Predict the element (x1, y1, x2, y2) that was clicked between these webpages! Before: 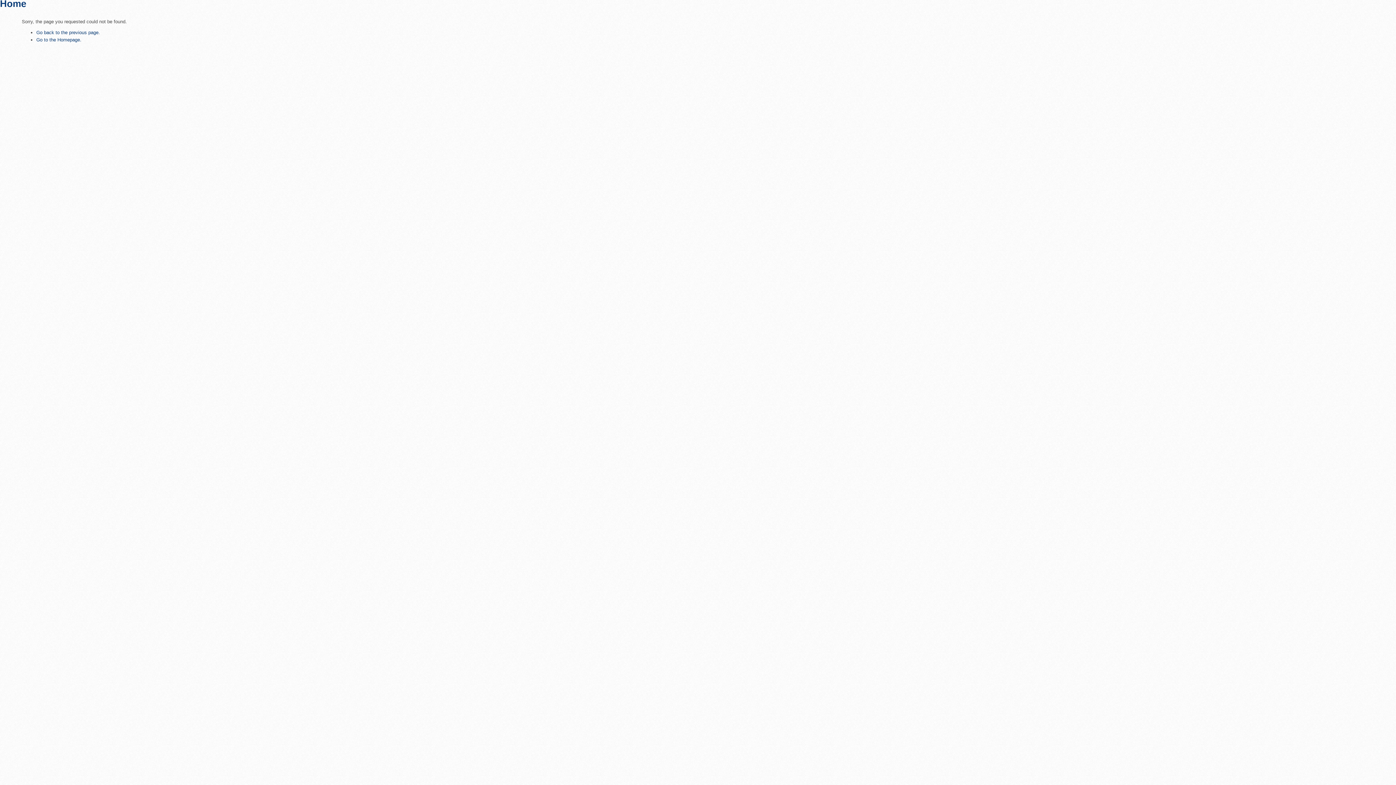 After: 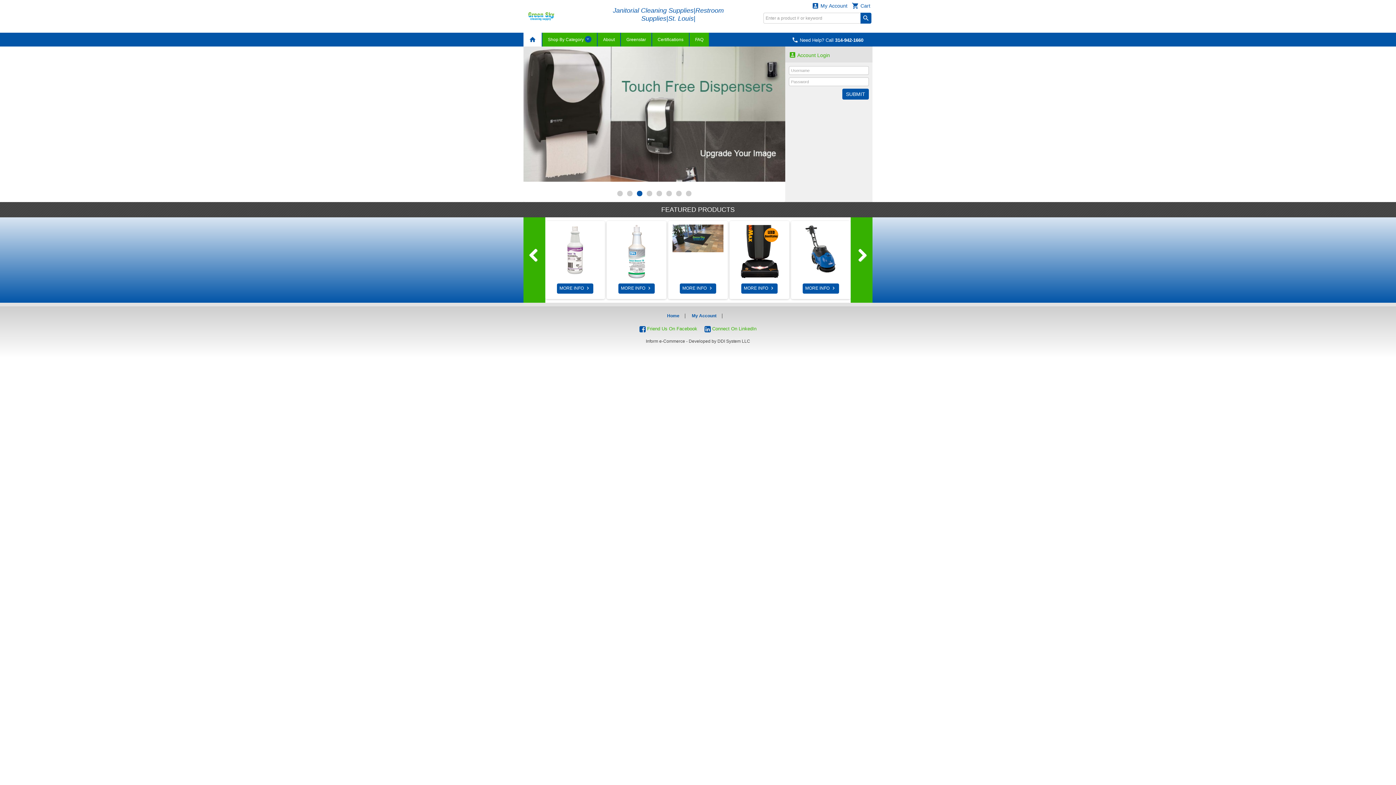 Action: label: Go to the Homepage. bbox: (36, 37, 81, 42)